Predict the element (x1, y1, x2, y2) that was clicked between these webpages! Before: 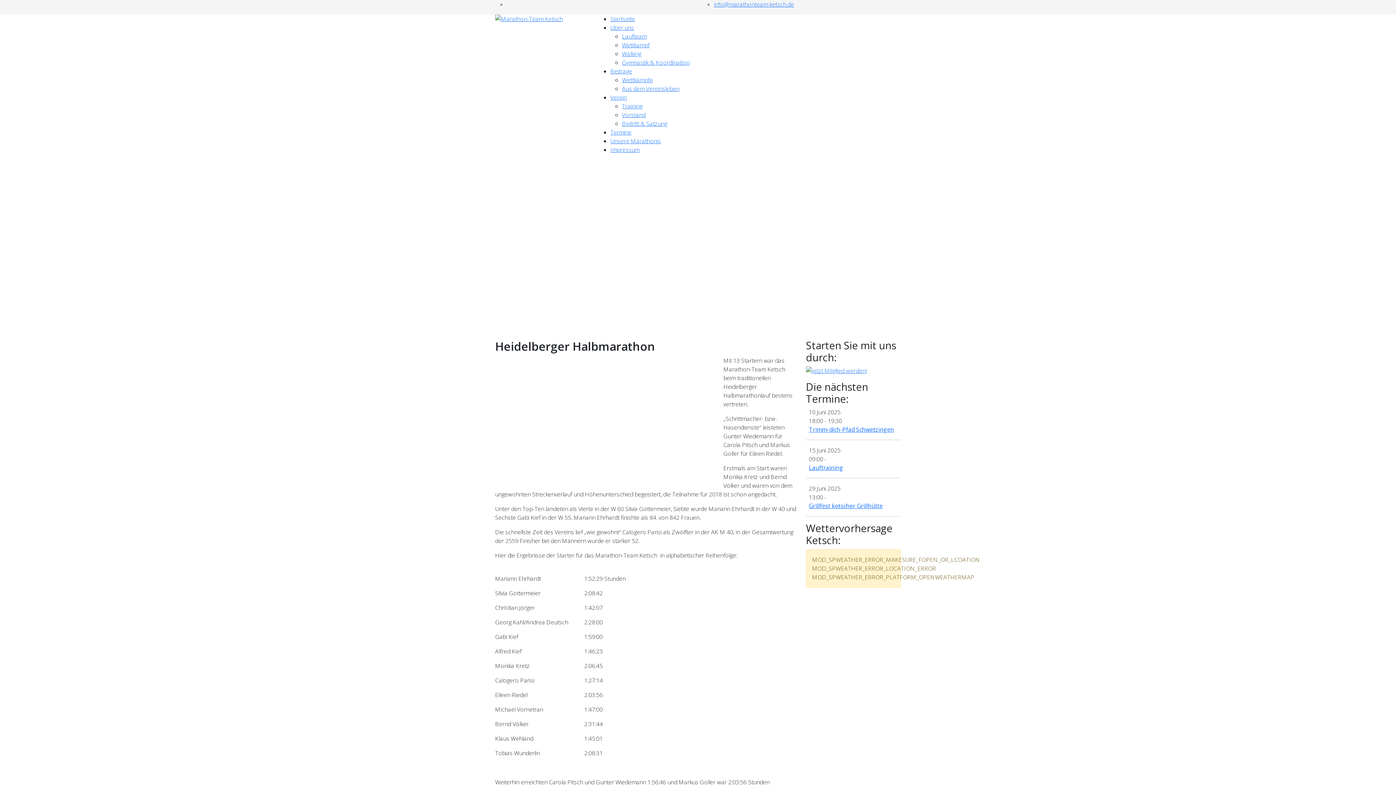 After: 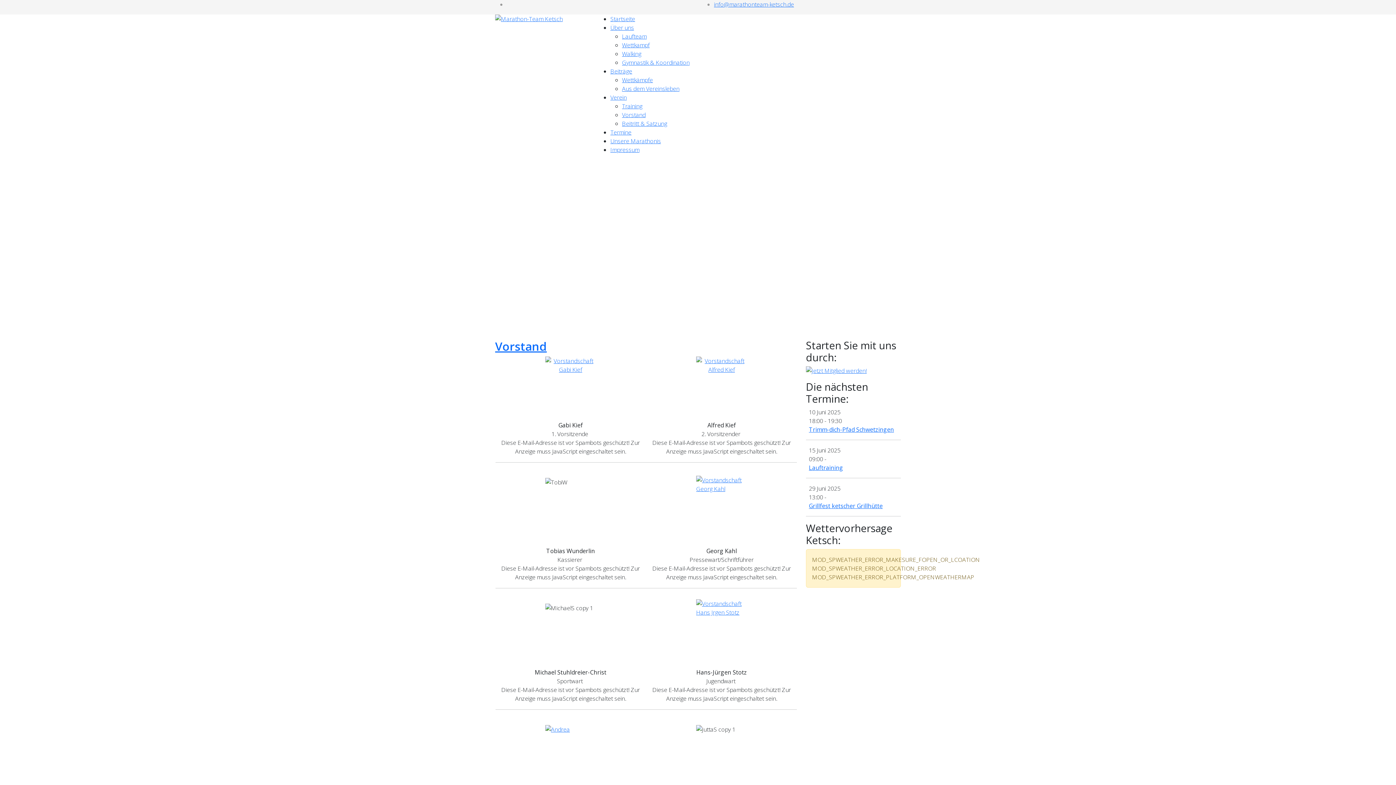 Action: bbox: (622, 110, 645, 118) label: Vorstand